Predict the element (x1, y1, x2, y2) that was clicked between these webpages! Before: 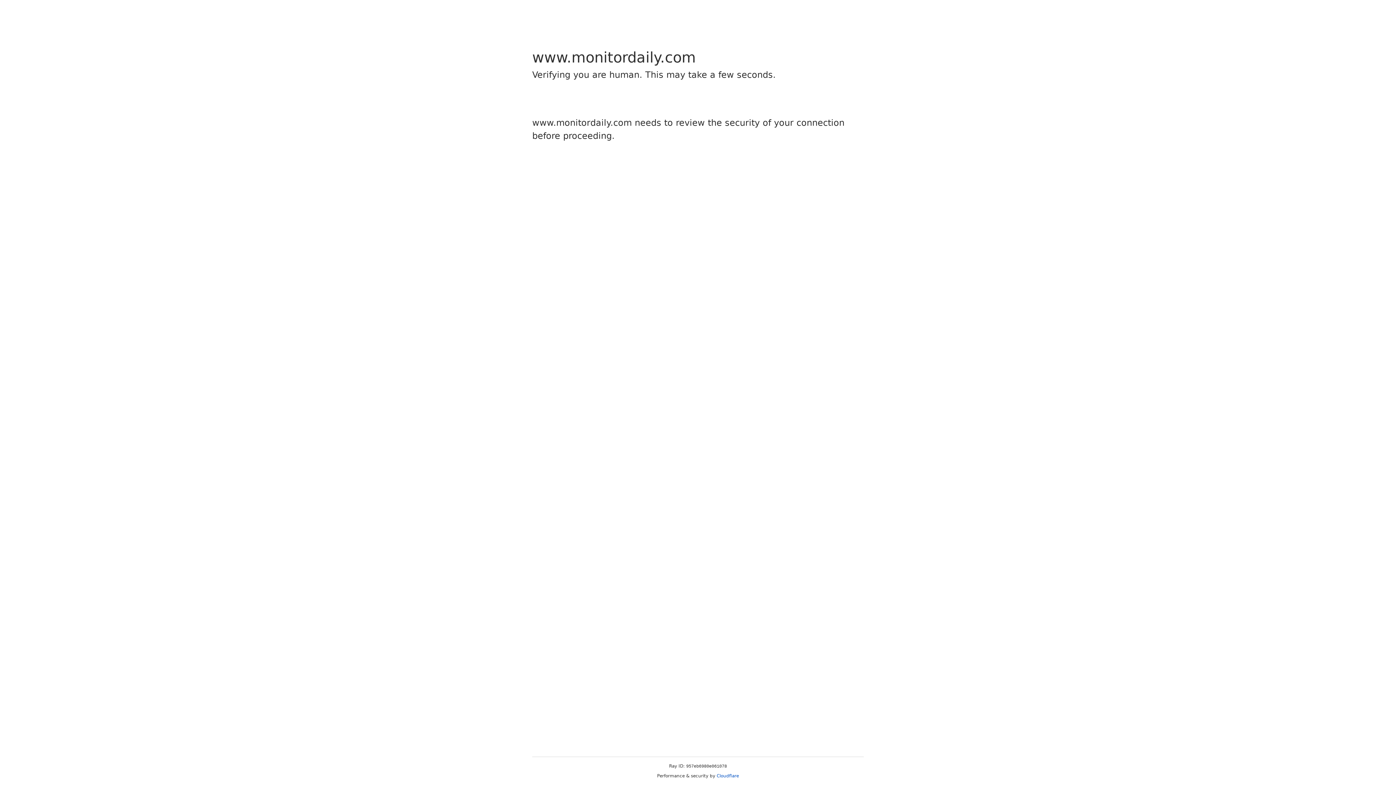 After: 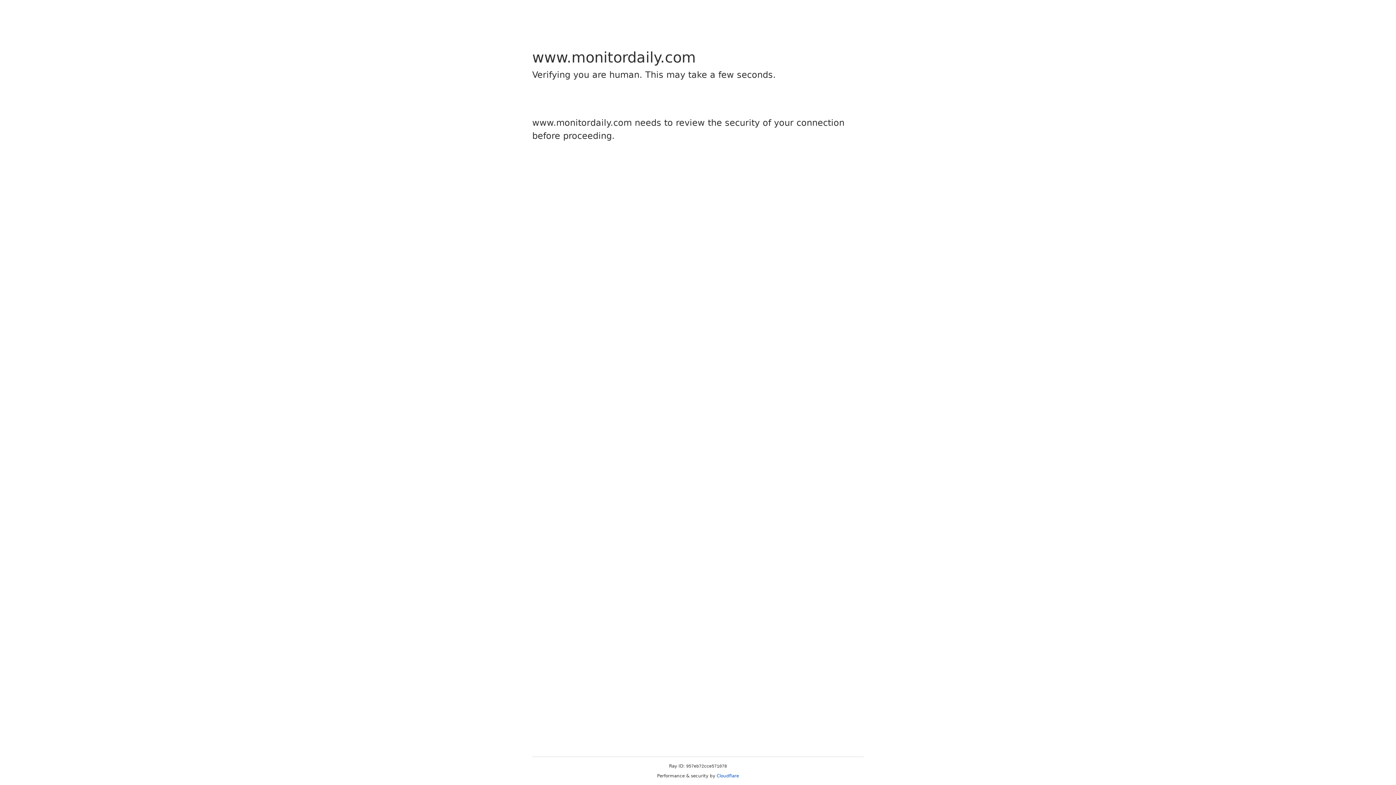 Action: label: Cloudflare bbox: (716, 773, 739, 778)